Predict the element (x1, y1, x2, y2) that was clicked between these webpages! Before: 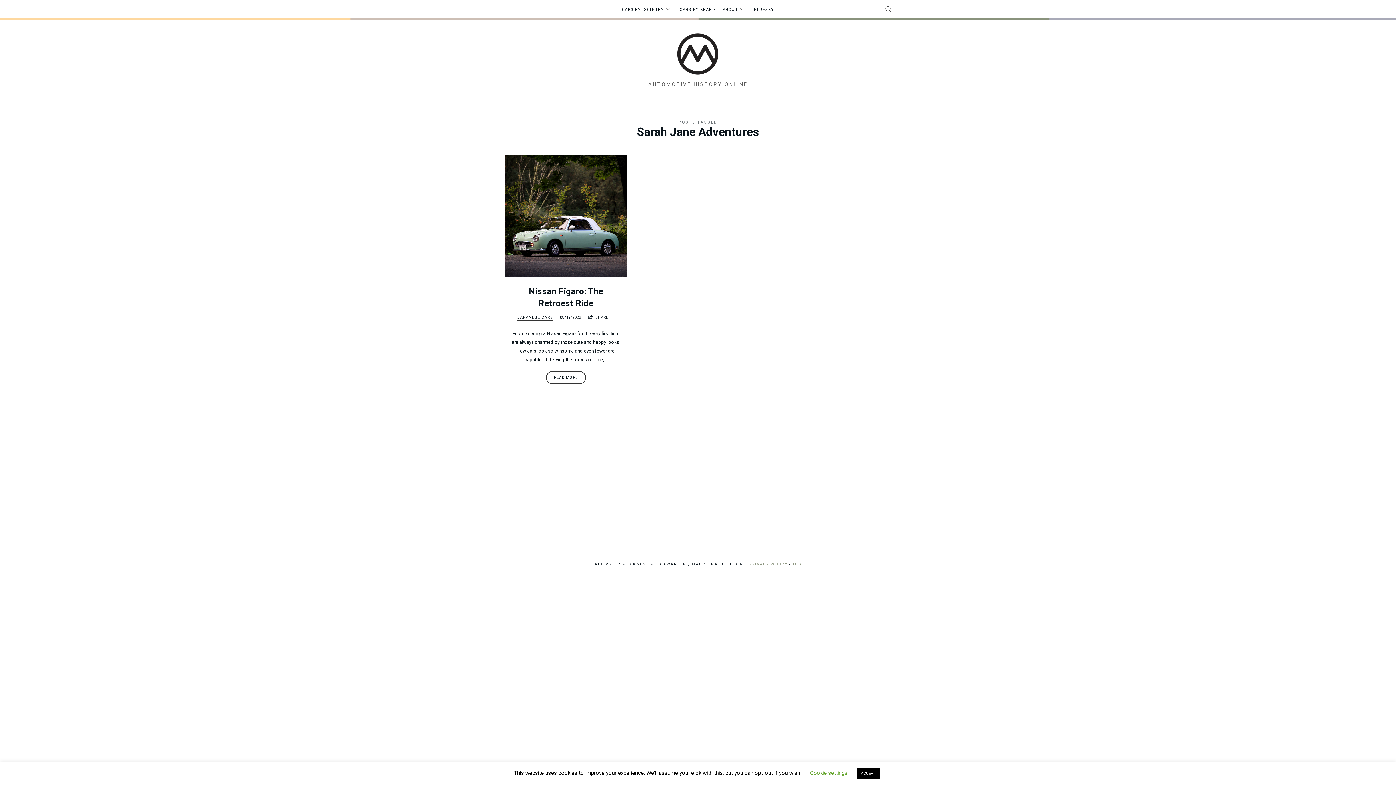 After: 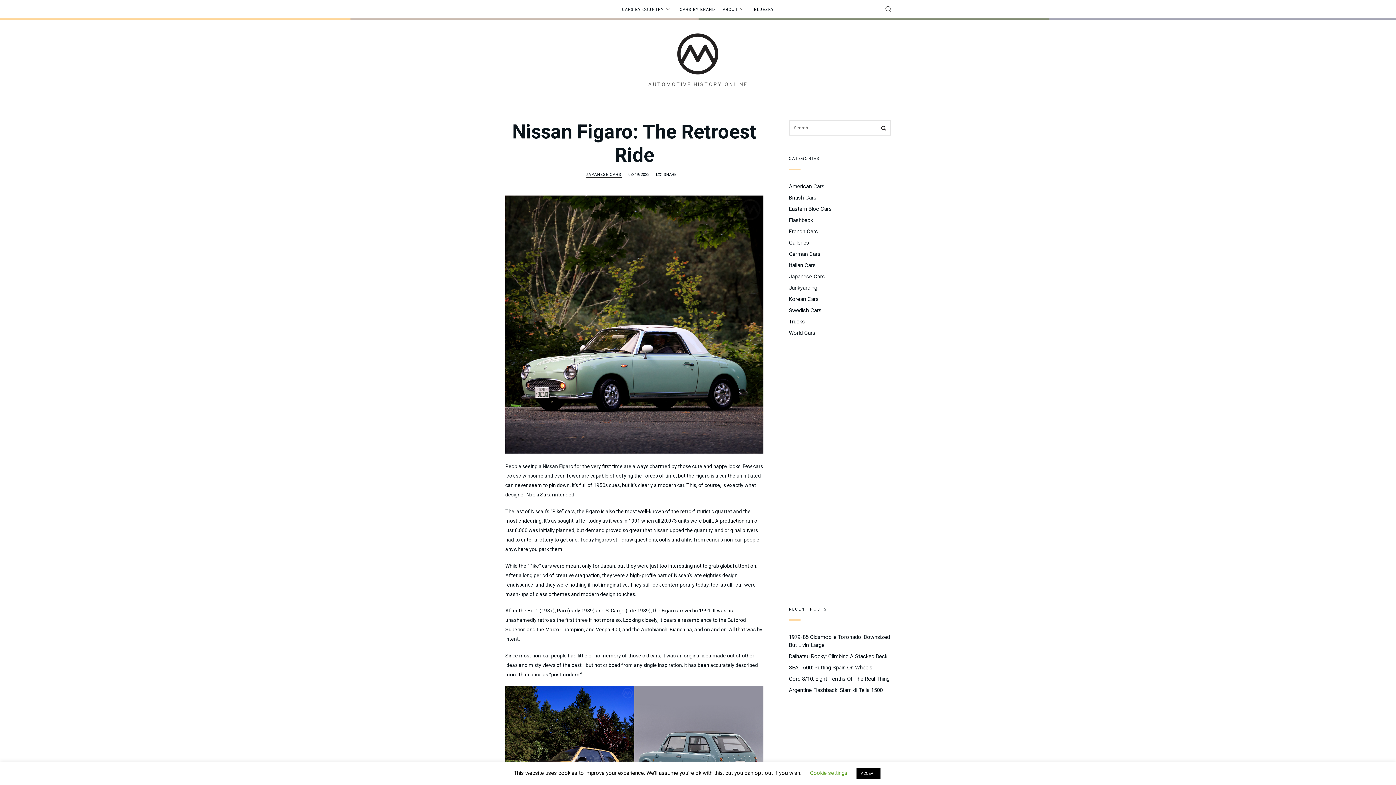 Action: label: 08/19/2022 bbox: (560, 315, 581, 320)